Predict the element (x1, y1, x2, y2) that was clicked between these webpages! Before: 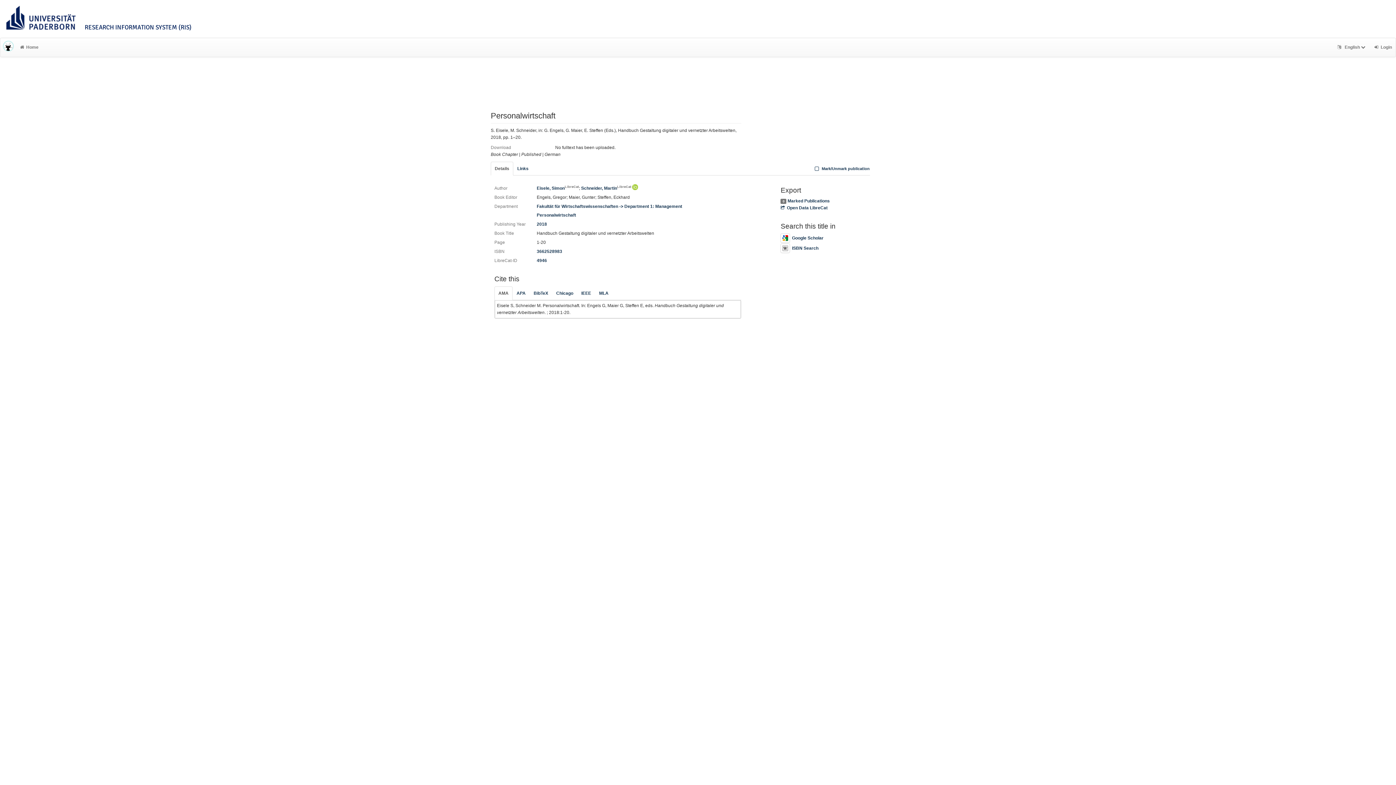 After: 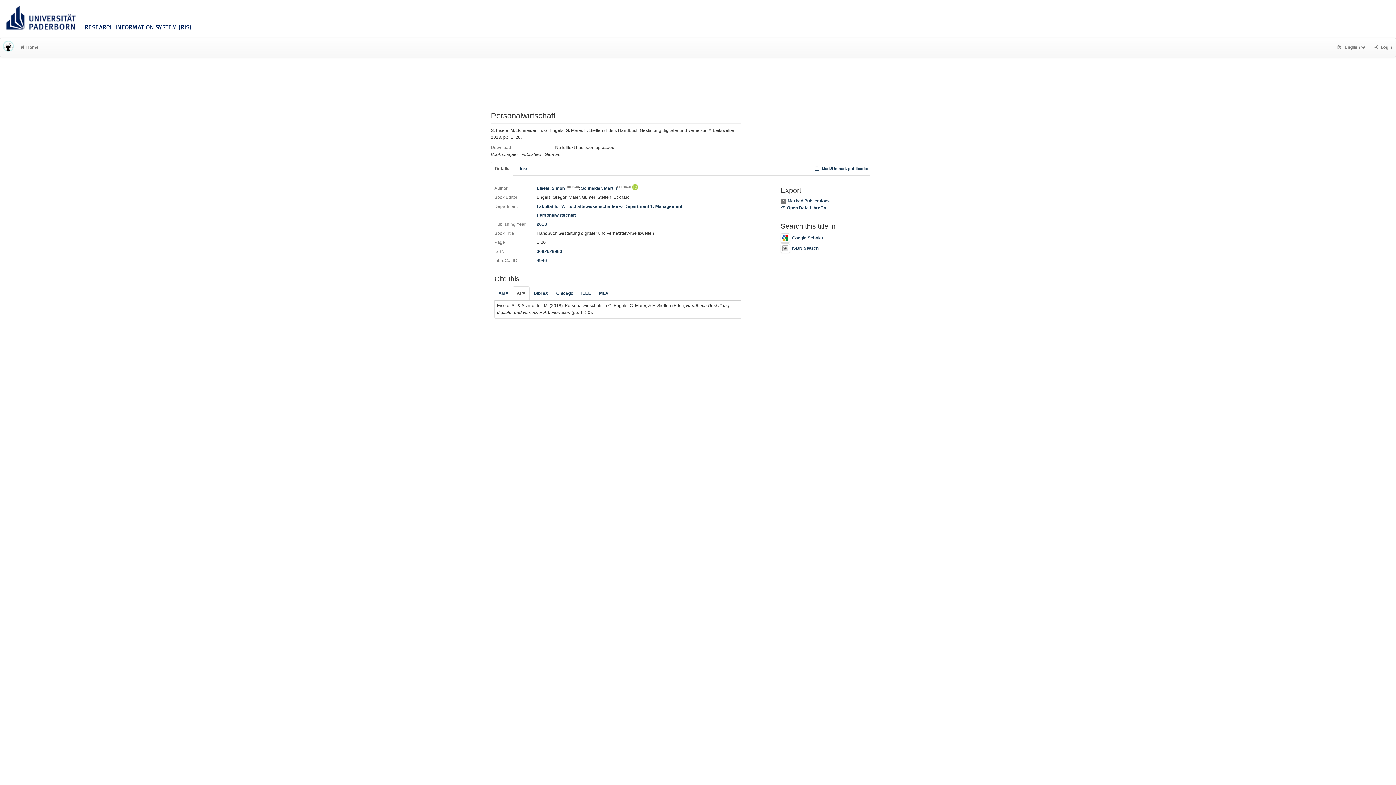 Action: bbox: (512, 286, 529, 300) label: APA